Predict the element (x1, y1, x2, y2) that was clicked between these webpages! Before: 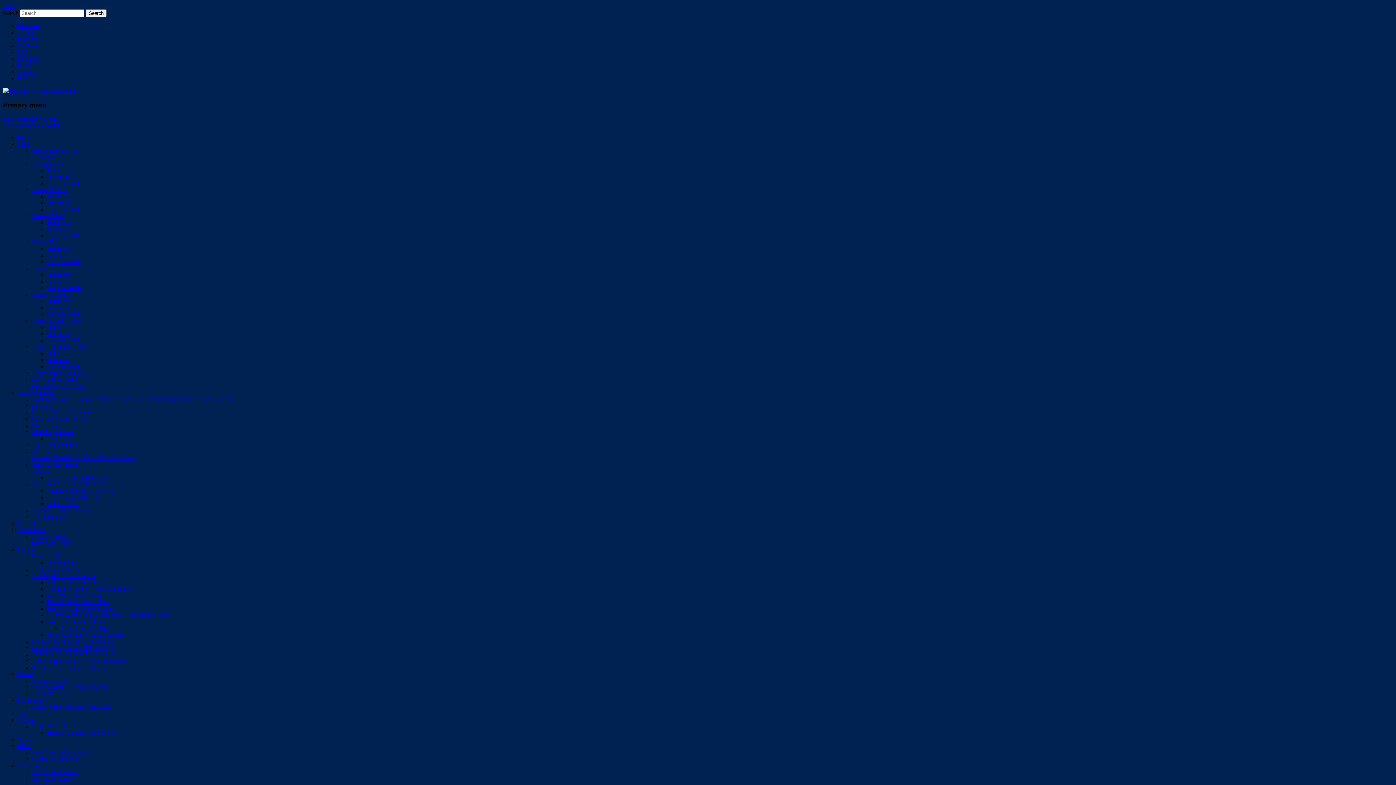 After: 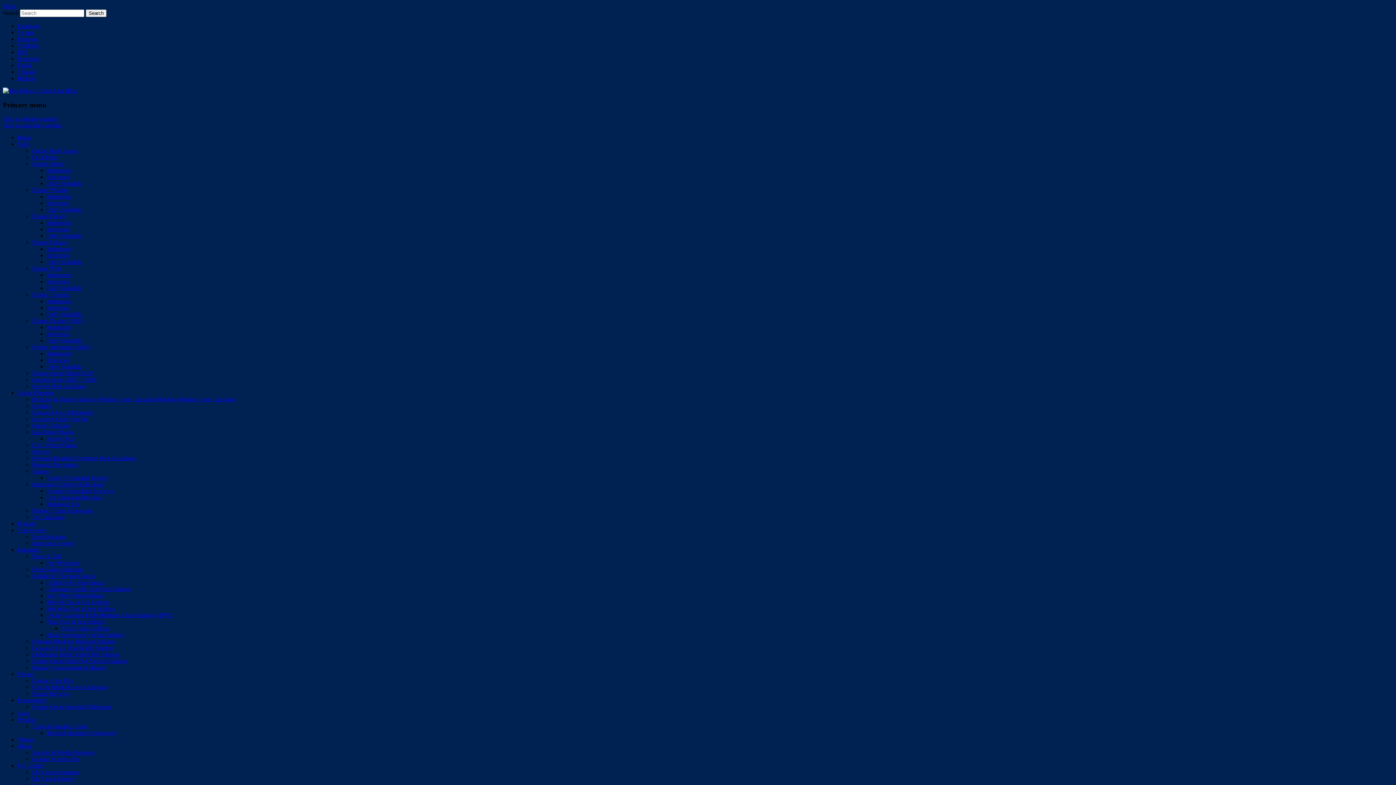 Action: label: Tropical Weather Terminology bbox: (46, 730, 116, 736)